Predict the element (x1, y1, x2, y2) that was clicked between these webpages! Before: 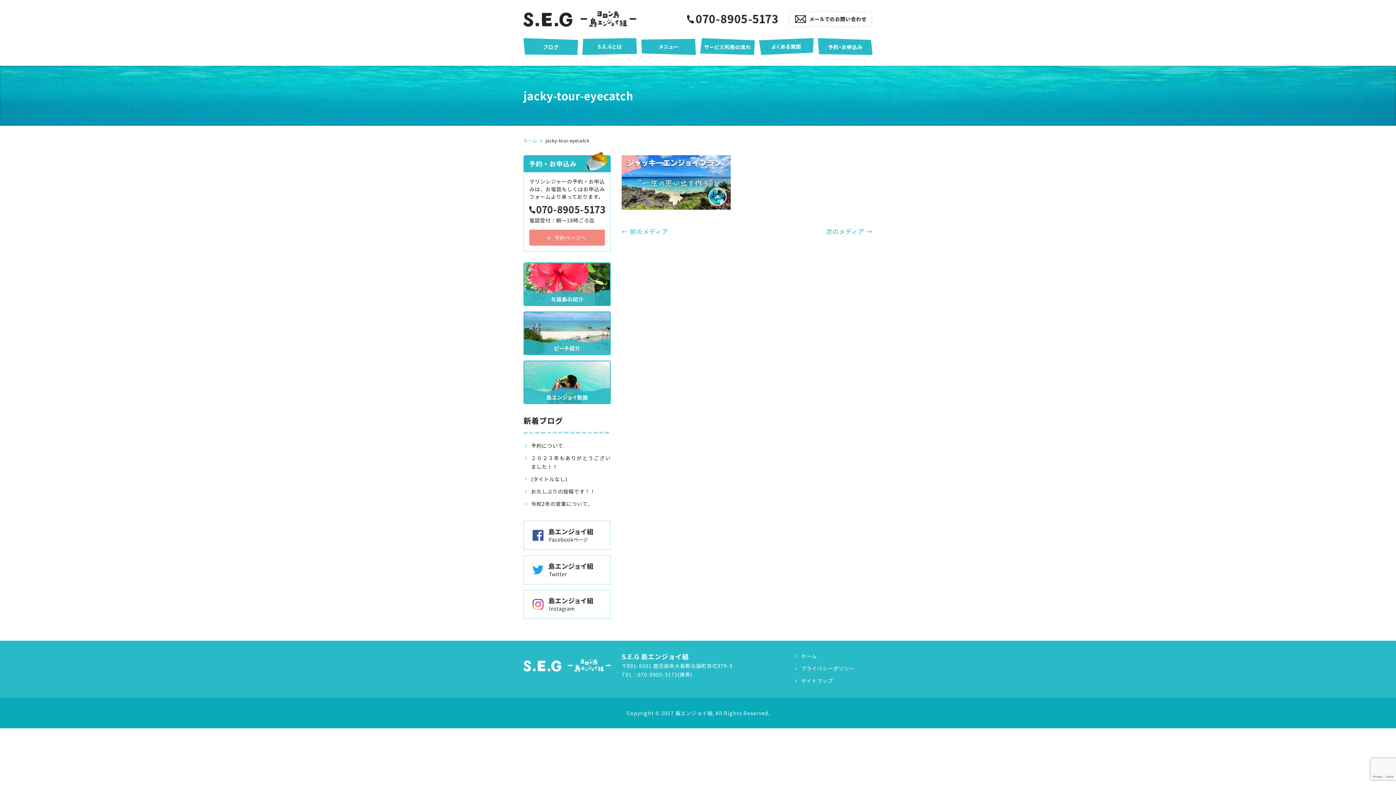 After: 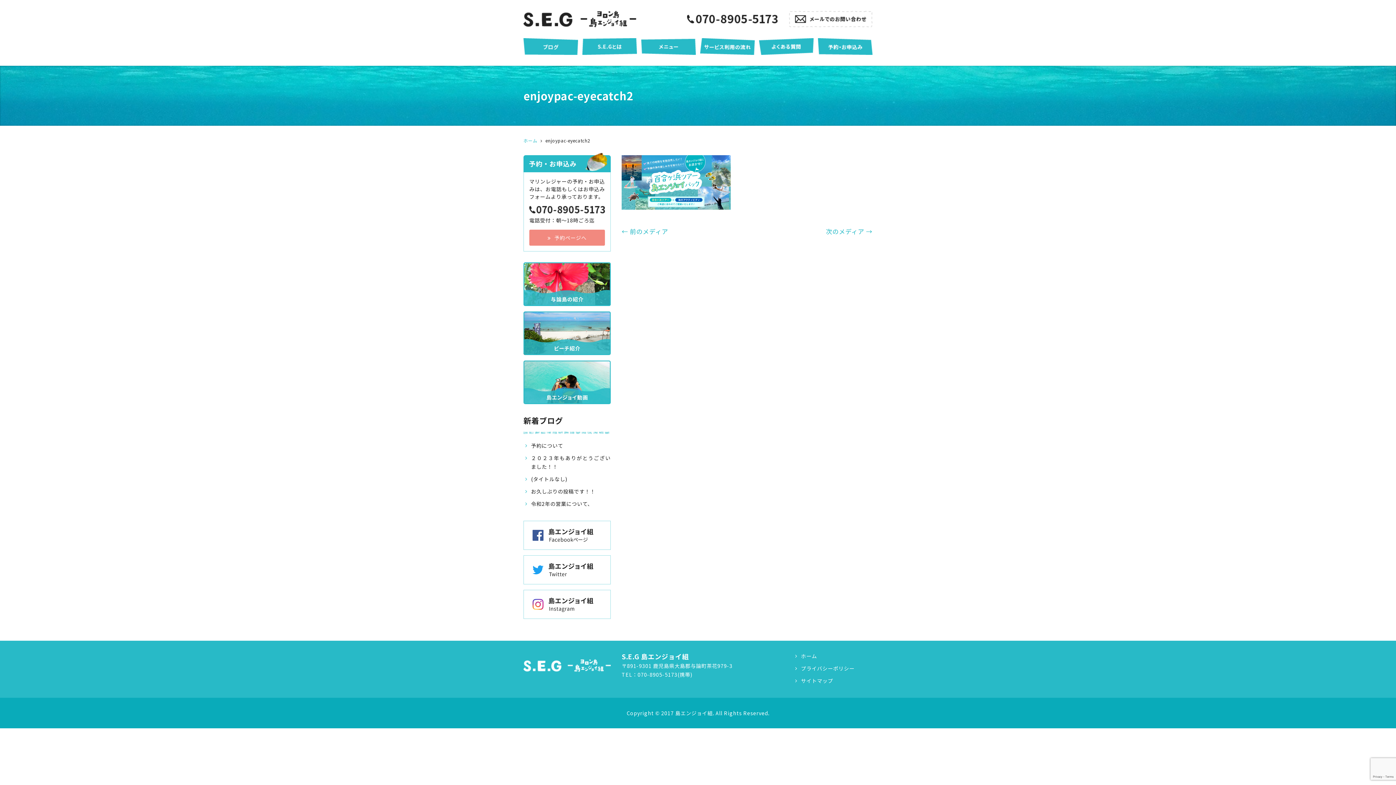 Action: bbox: (621, 225, 668, 237) label: ← 前のメディア